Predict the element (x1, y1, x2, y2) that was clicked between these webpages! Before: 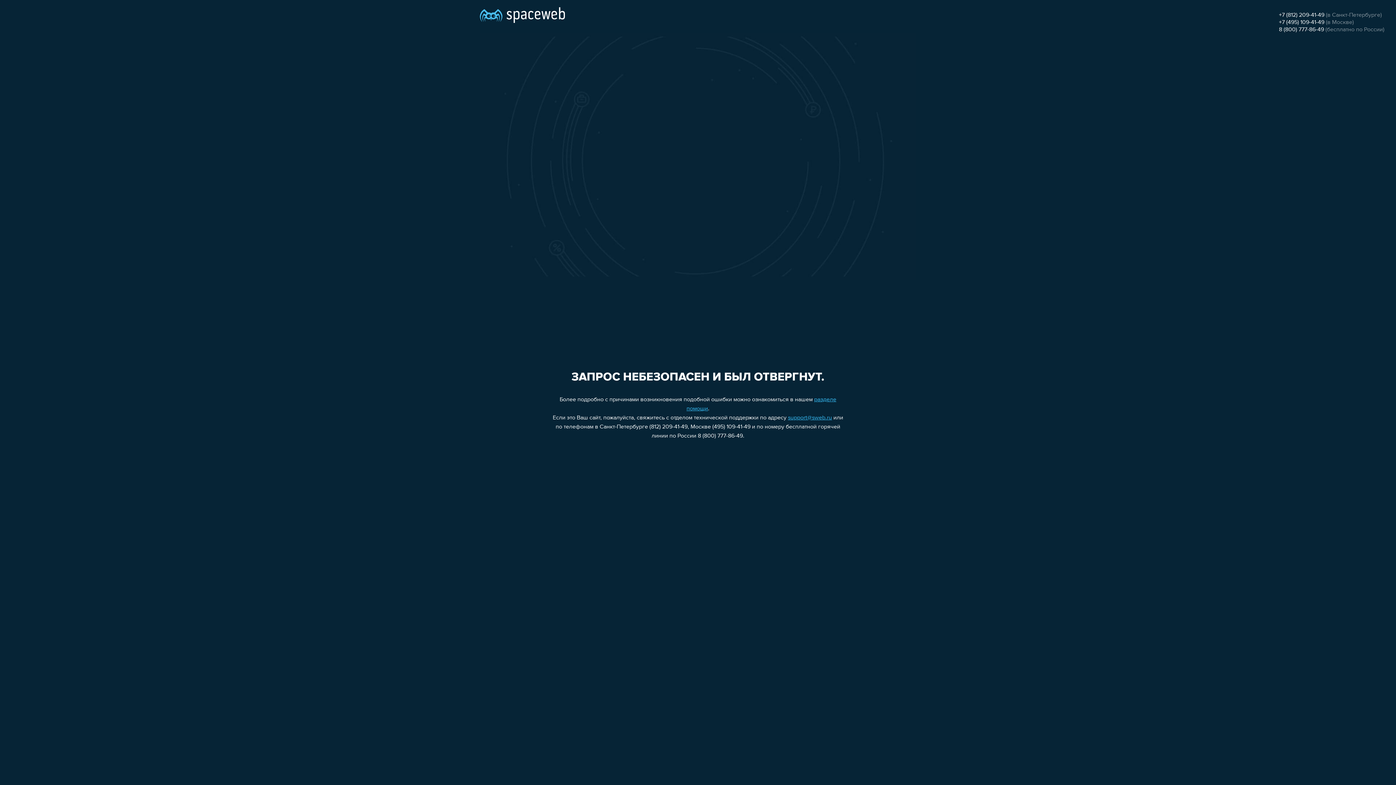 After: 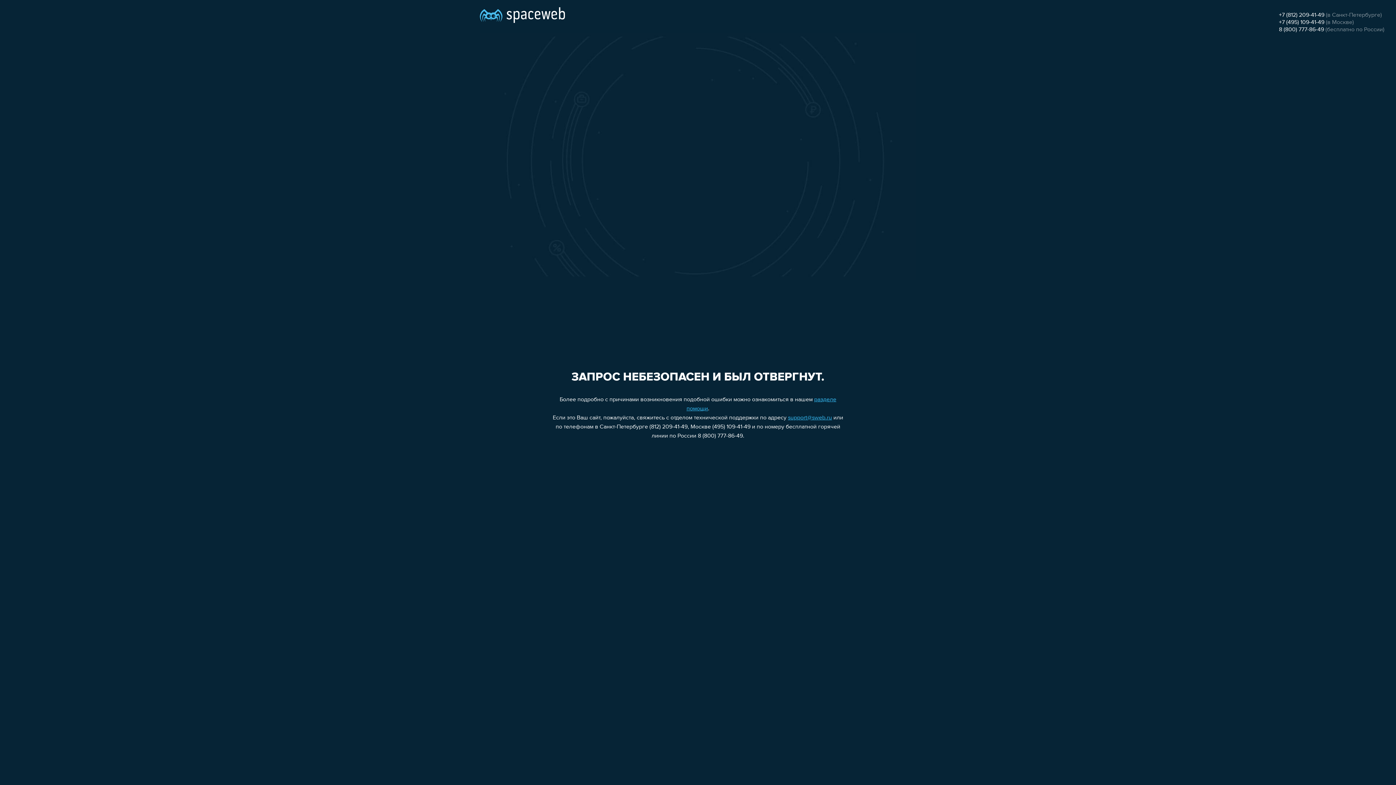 Action: label: +7 (812) 209-41-49 bbox: (1279, 12, 1324, 18)